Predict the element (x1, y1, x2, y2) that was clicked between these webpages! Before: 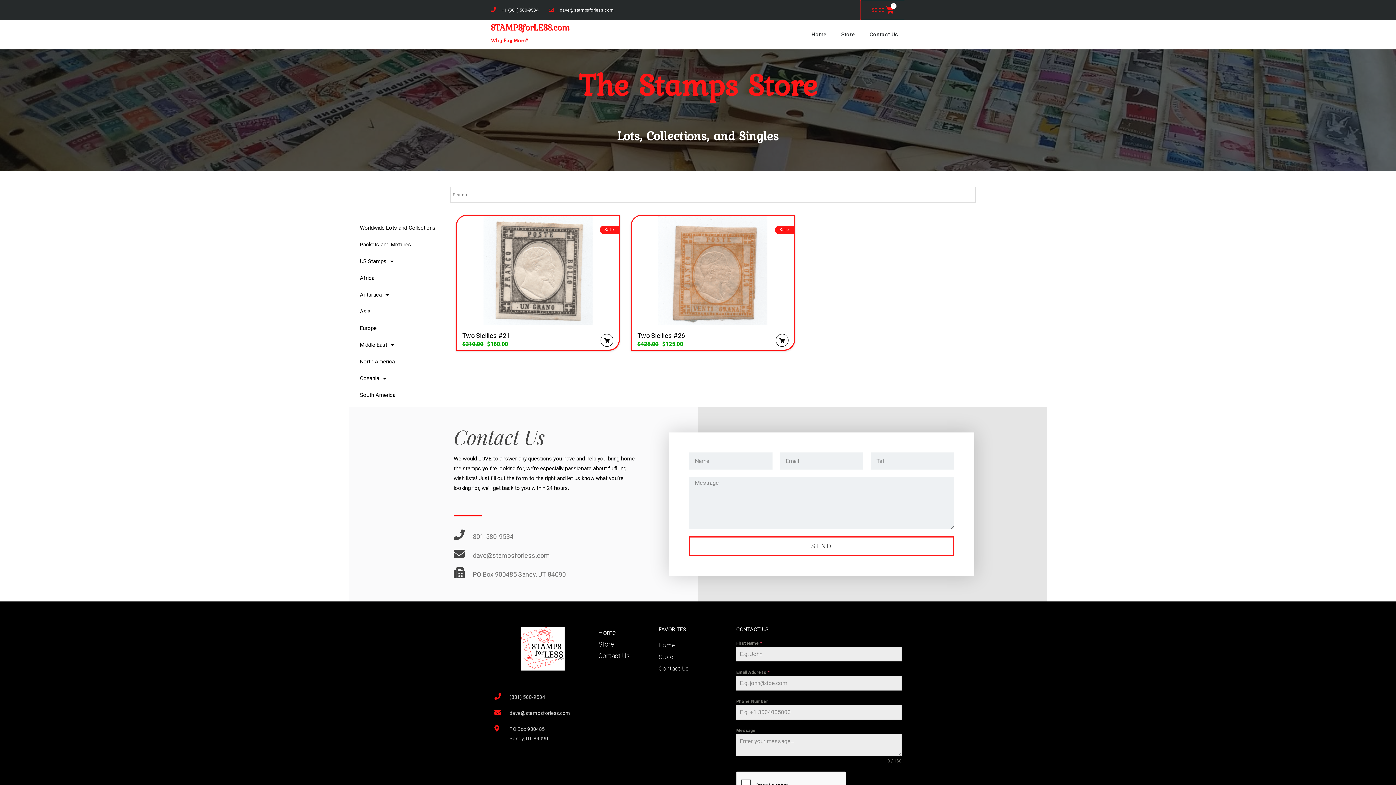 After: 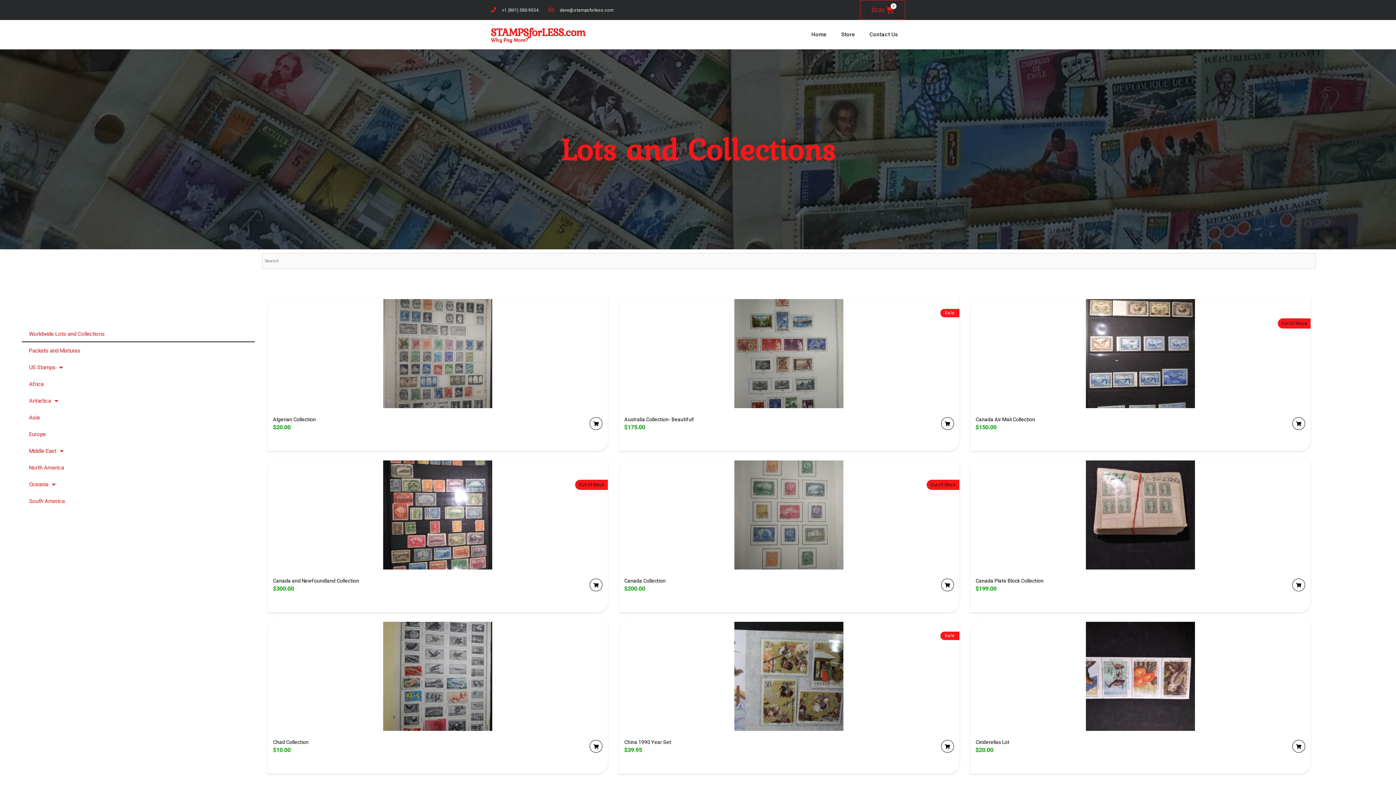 Action: label: Worldwide Lots and Collections bbox: (352, 219, 443, 236)